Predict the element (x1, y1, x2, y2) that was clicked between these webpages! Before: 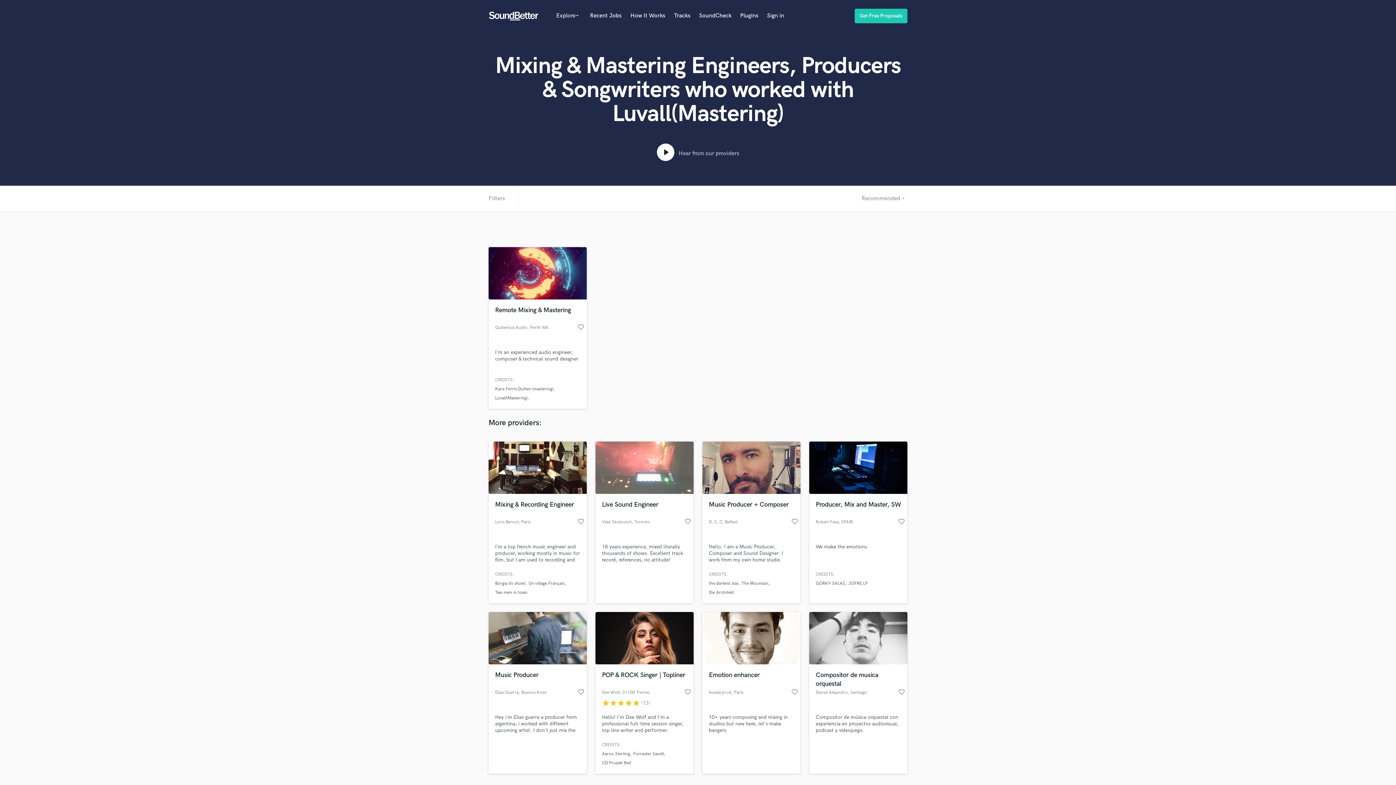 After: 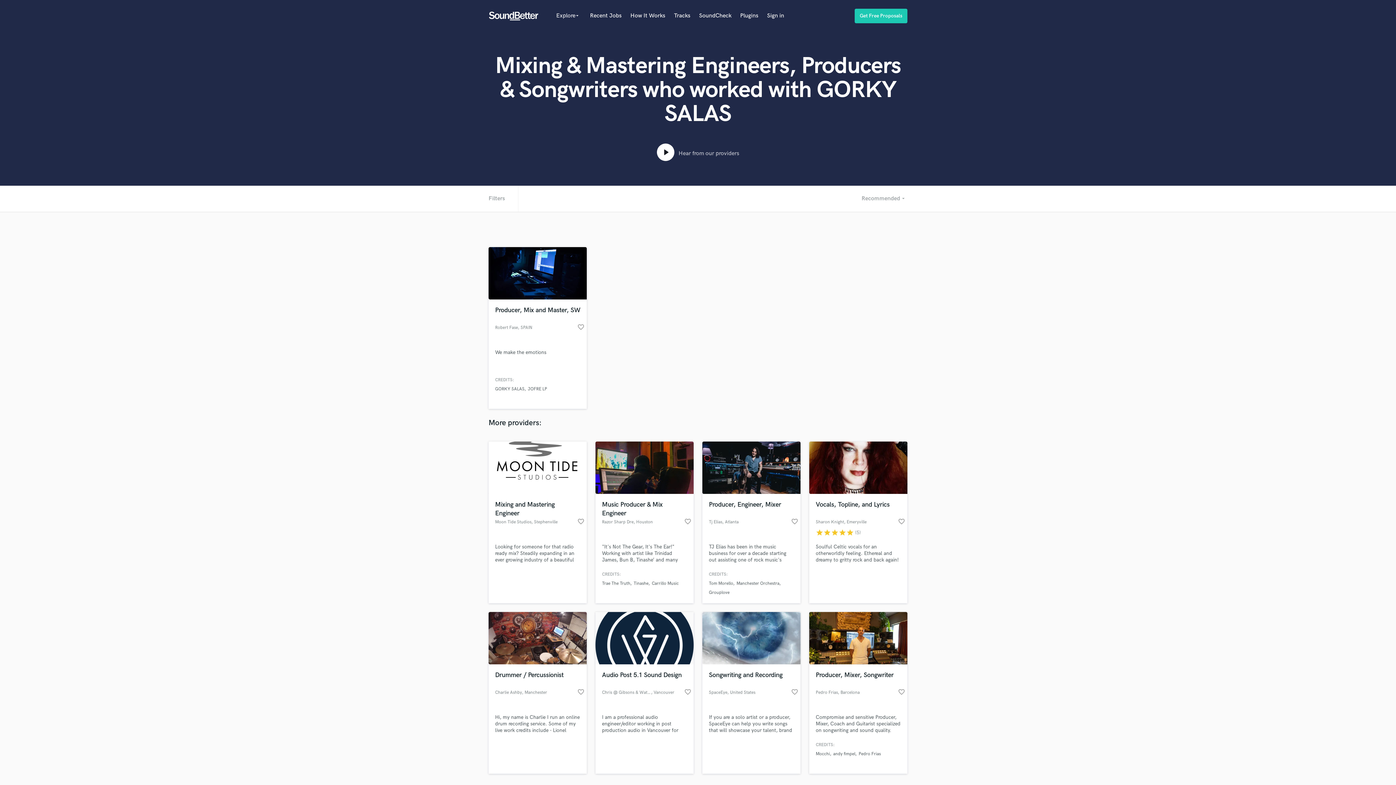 Action: bbox: (816, 581, 845, 586) label: GORKY SALAS